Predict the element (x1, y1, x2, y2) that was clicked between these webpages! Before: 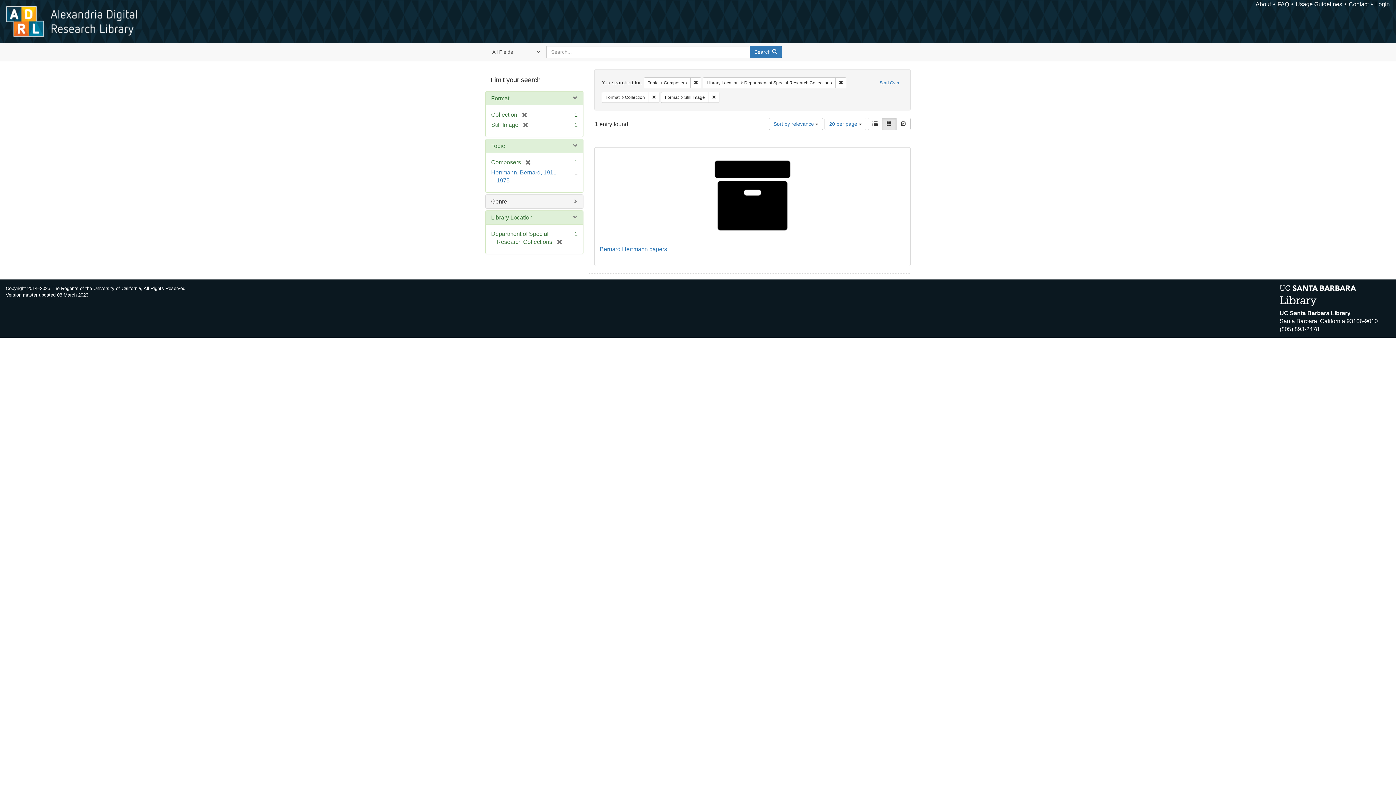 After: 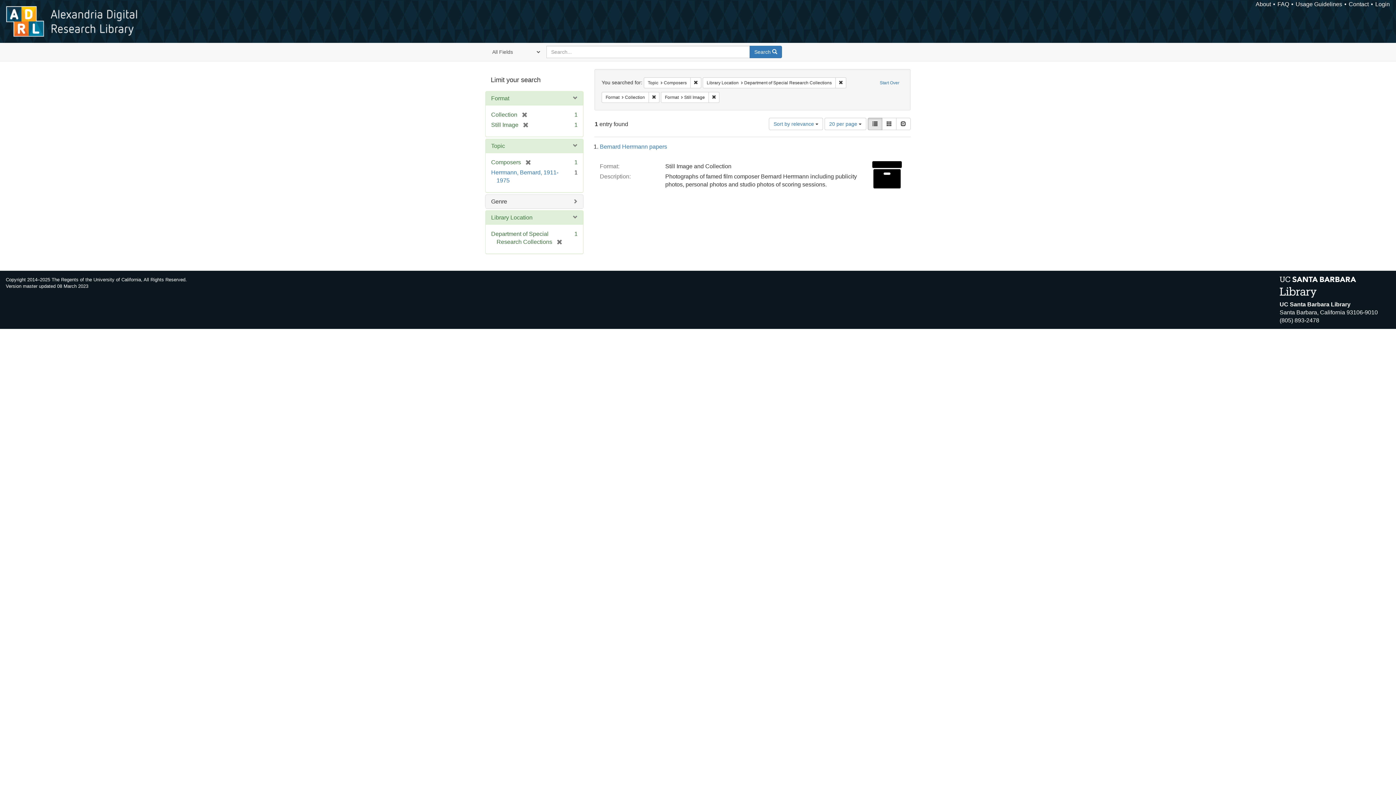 Action: label: List bbox: (868, 117, 882, 130)